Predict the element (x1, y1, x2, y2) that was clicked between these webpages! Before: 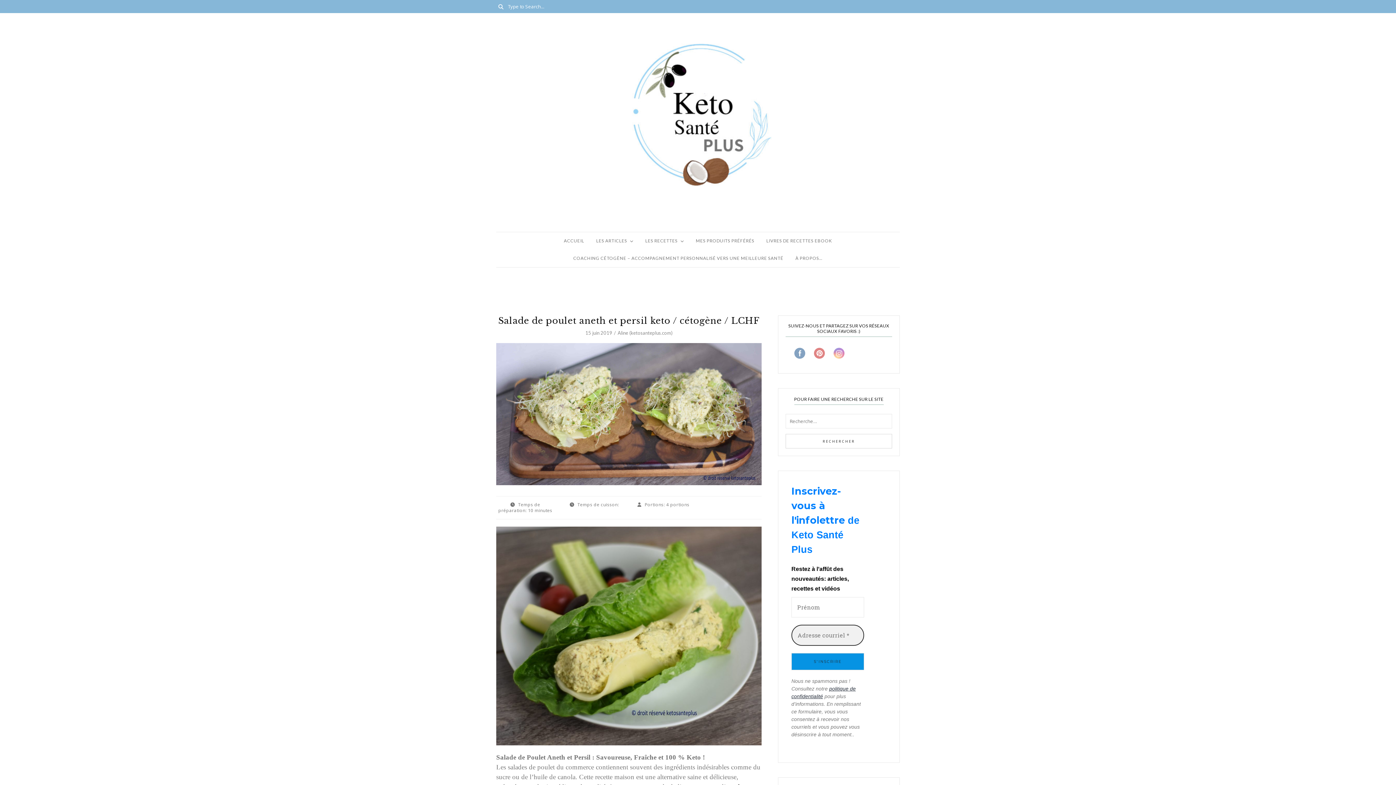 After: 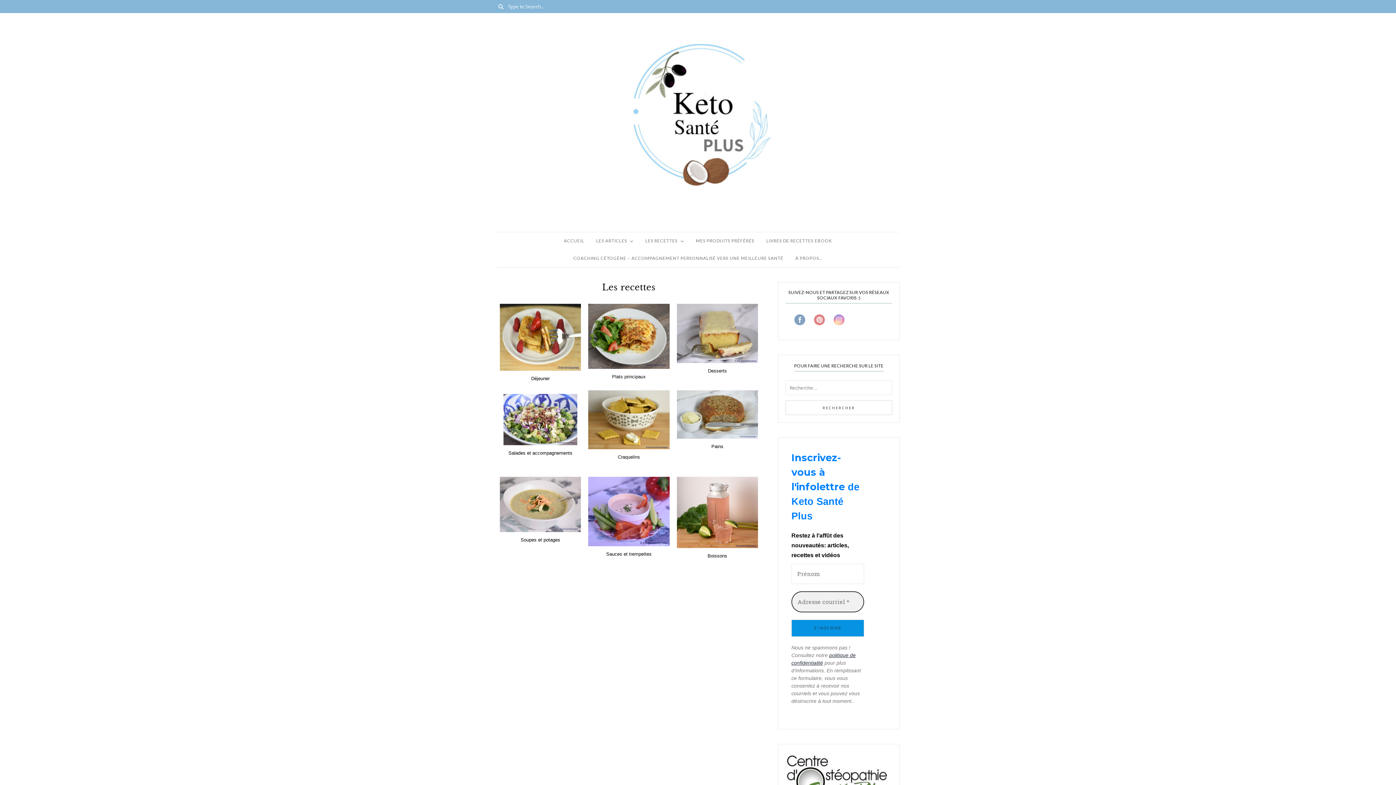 Action: bbox: (645, 232, 677, 249) label: LES RECETTES